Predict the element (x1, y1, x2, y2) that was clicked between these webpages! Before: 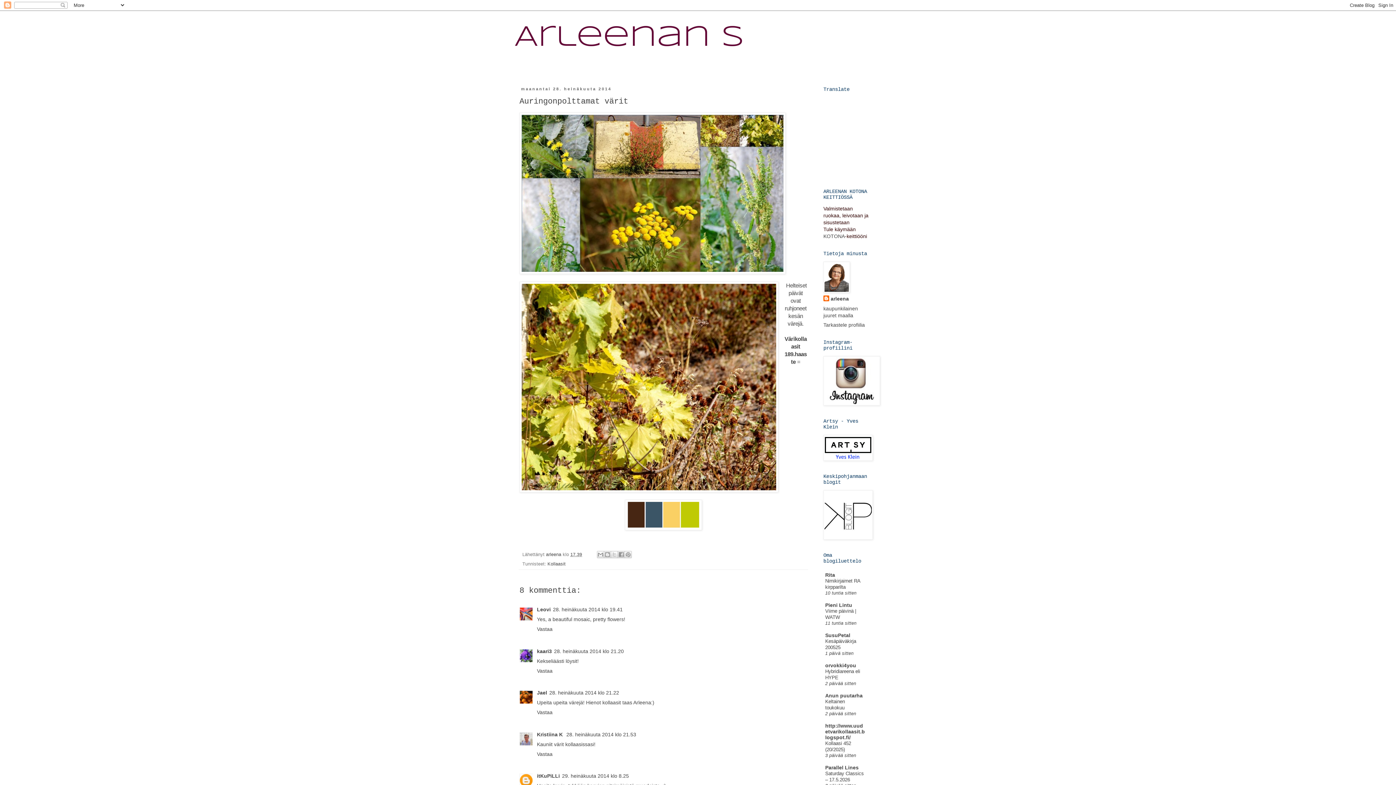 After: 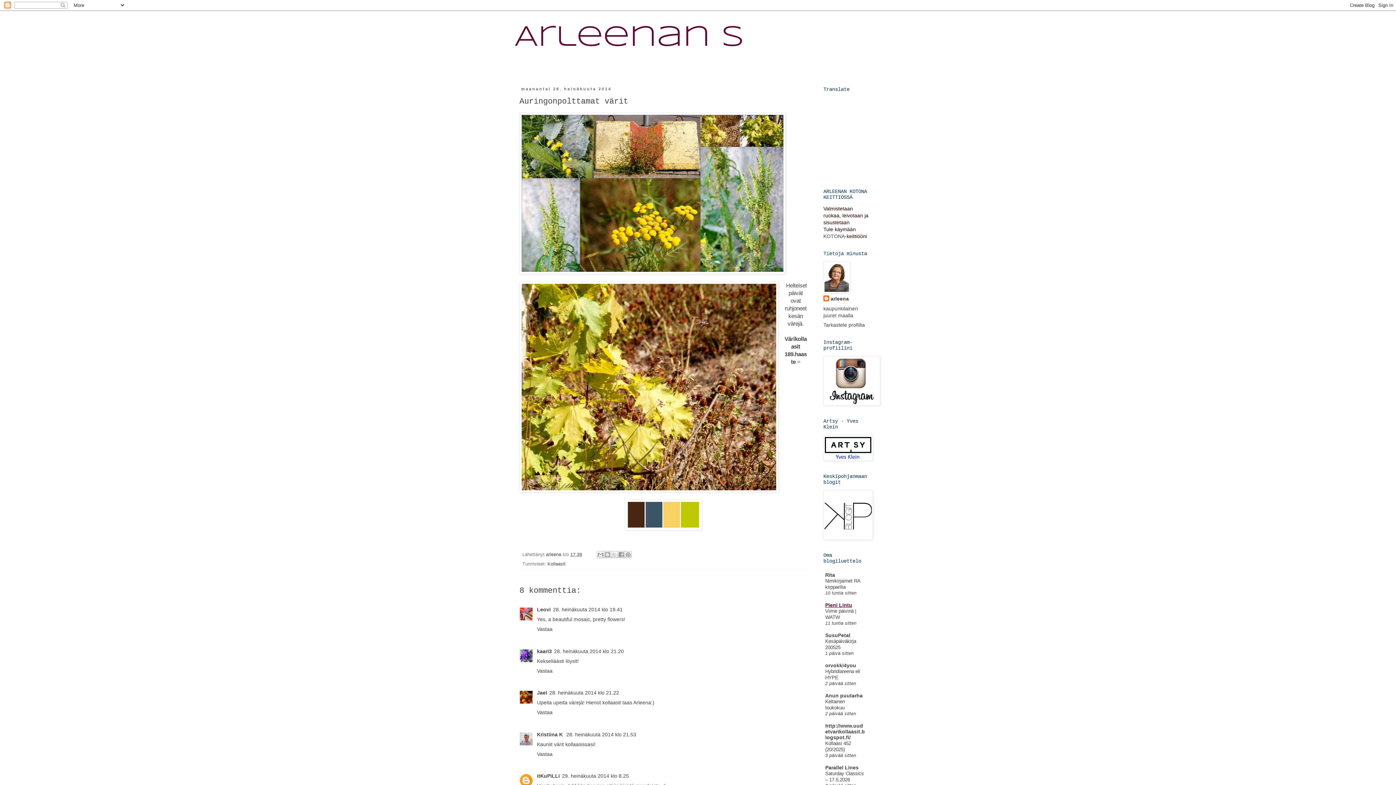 Action: label: Pieni Lintu bbox: (825, 602, 852, 608)